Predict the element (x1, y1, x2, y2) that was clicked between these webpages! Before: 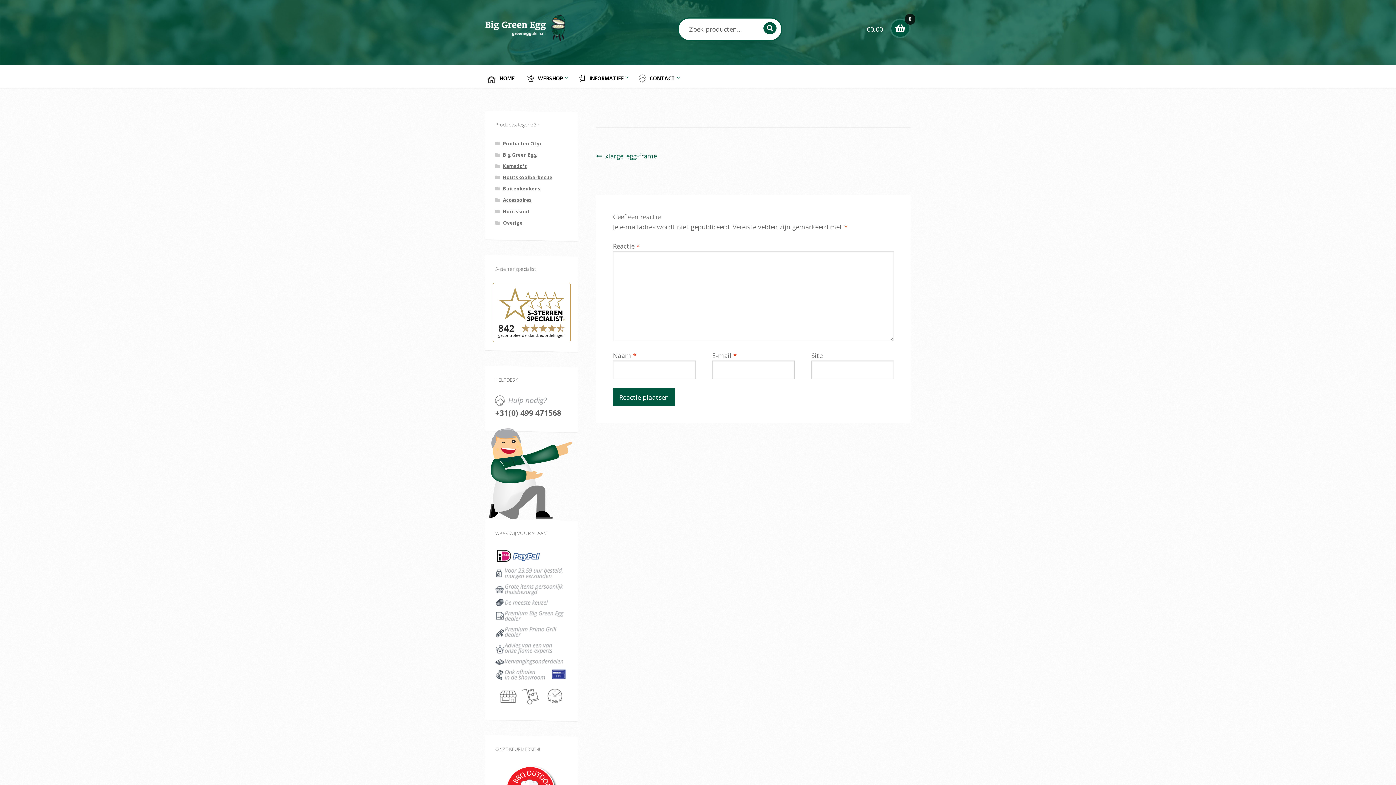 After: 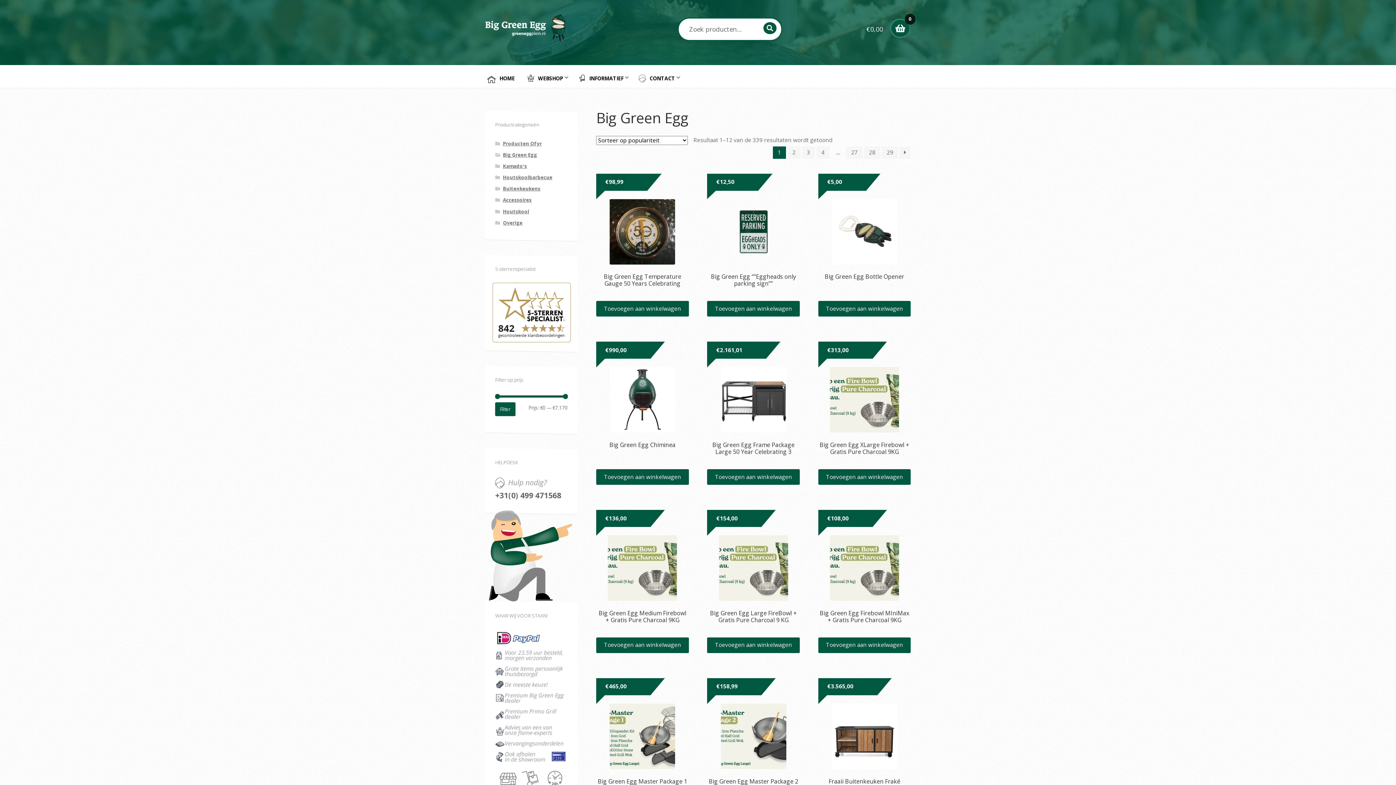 Action: label: Big Green Egg bbox: (503, 151, 537, 158)